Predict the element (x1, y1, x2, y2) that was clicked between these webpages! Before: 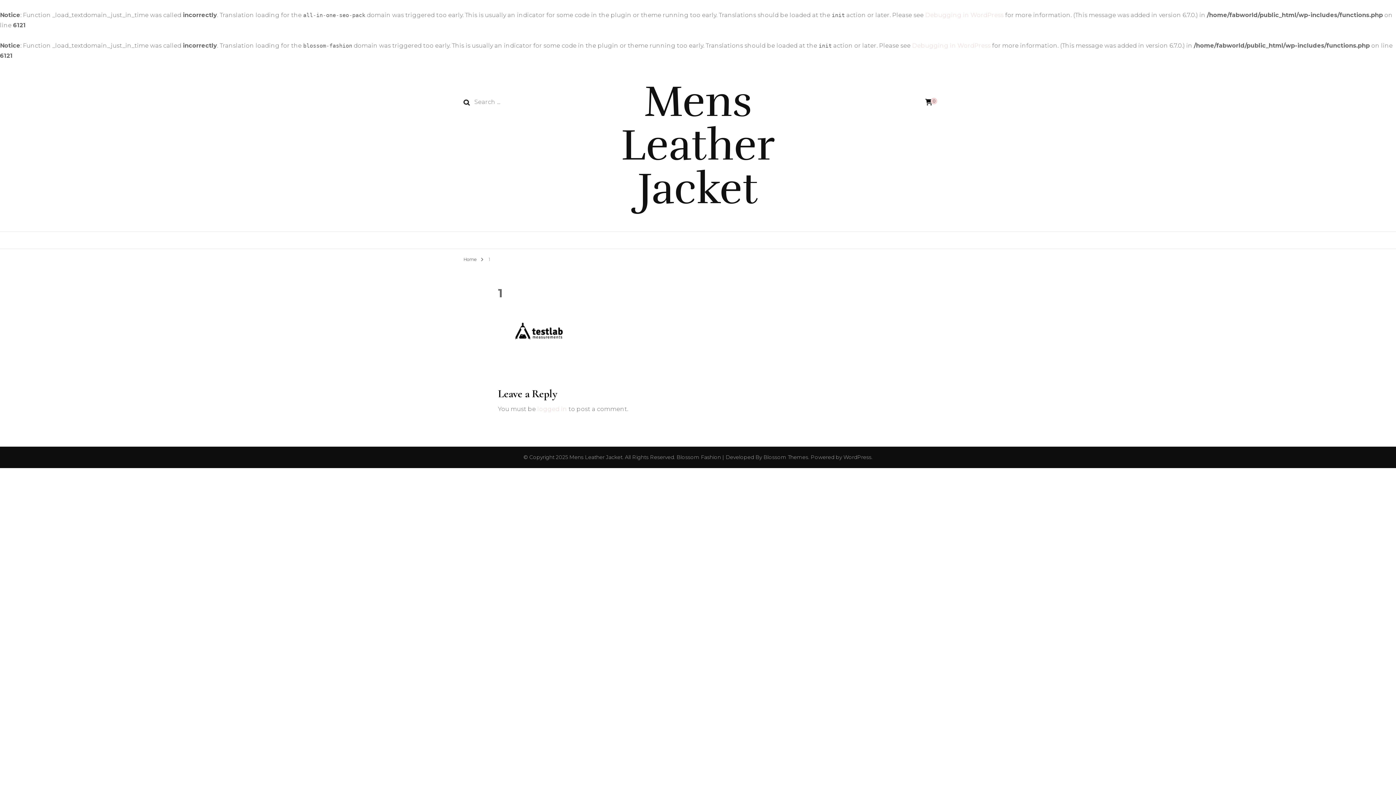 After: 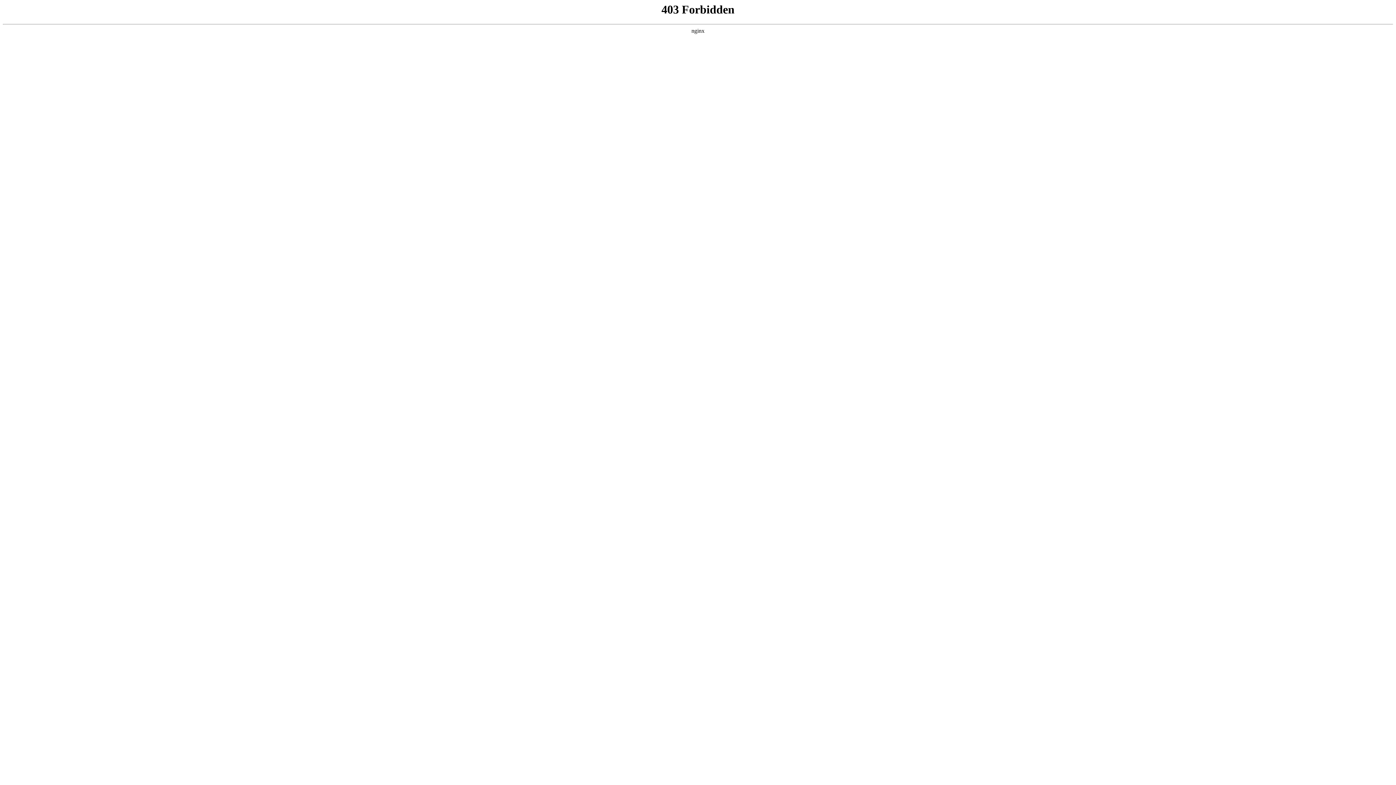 Action: bbox: (912, 42, 990, 49) label: Debugging in WordPress